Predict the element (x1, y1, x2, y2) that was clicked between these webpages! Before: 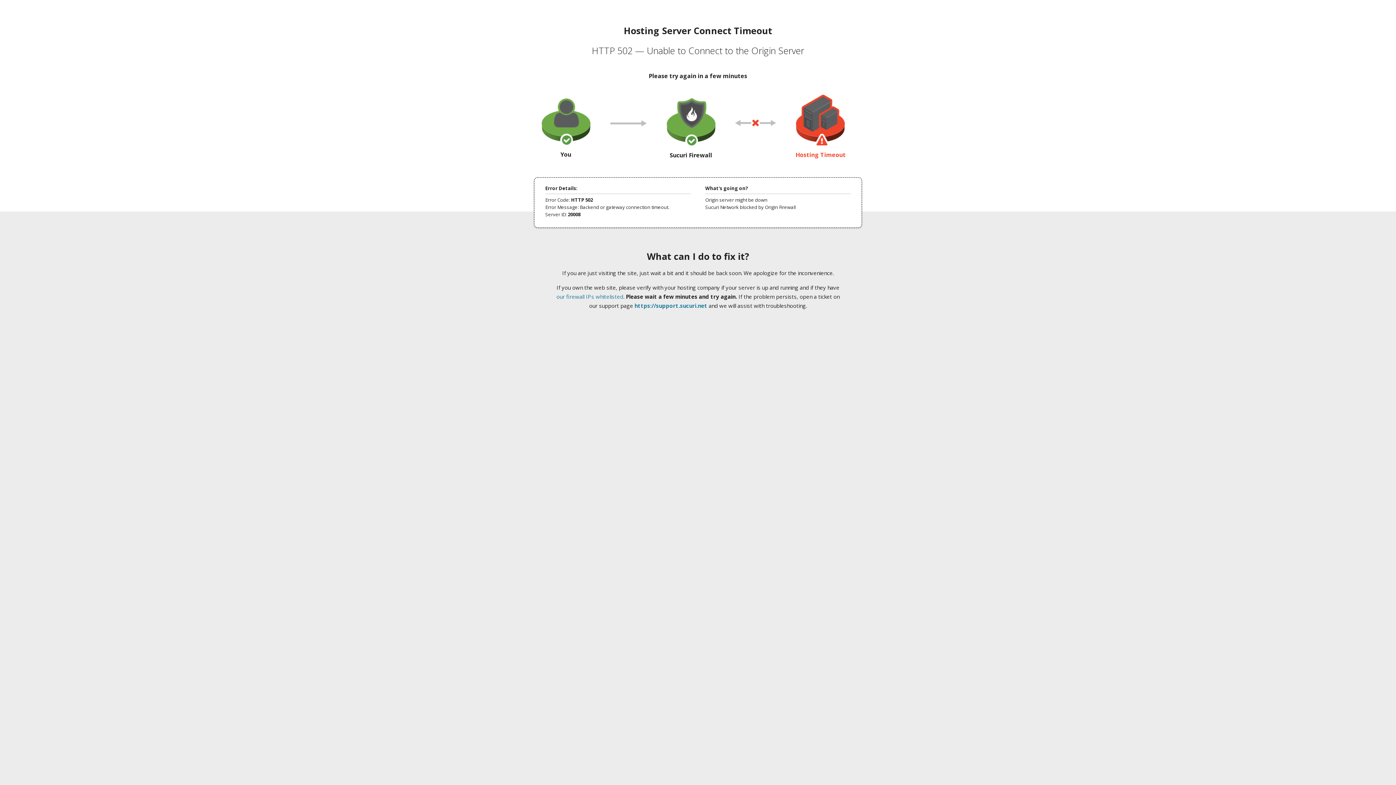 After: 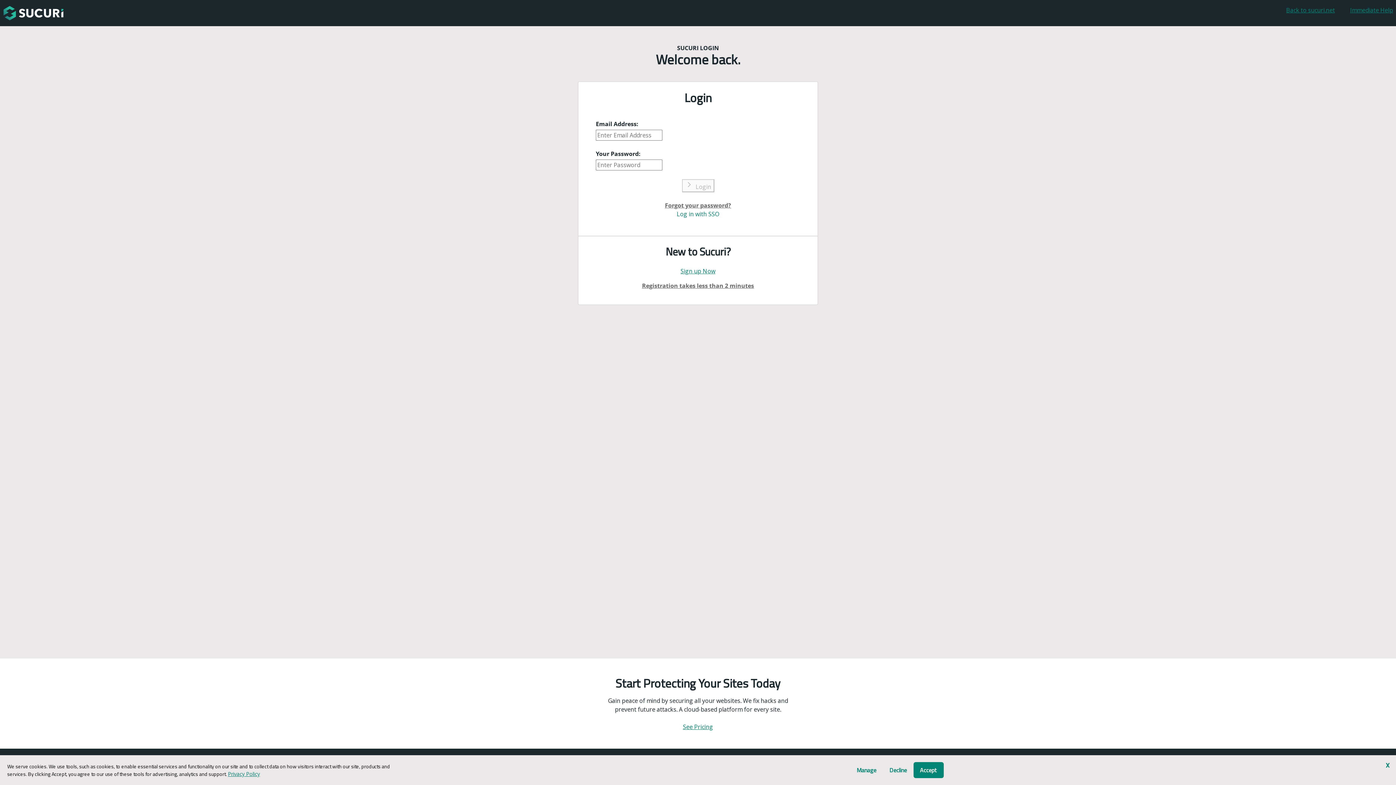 Action: label: https://support.sucuri.net bbox: (634, 302, 707, 309)